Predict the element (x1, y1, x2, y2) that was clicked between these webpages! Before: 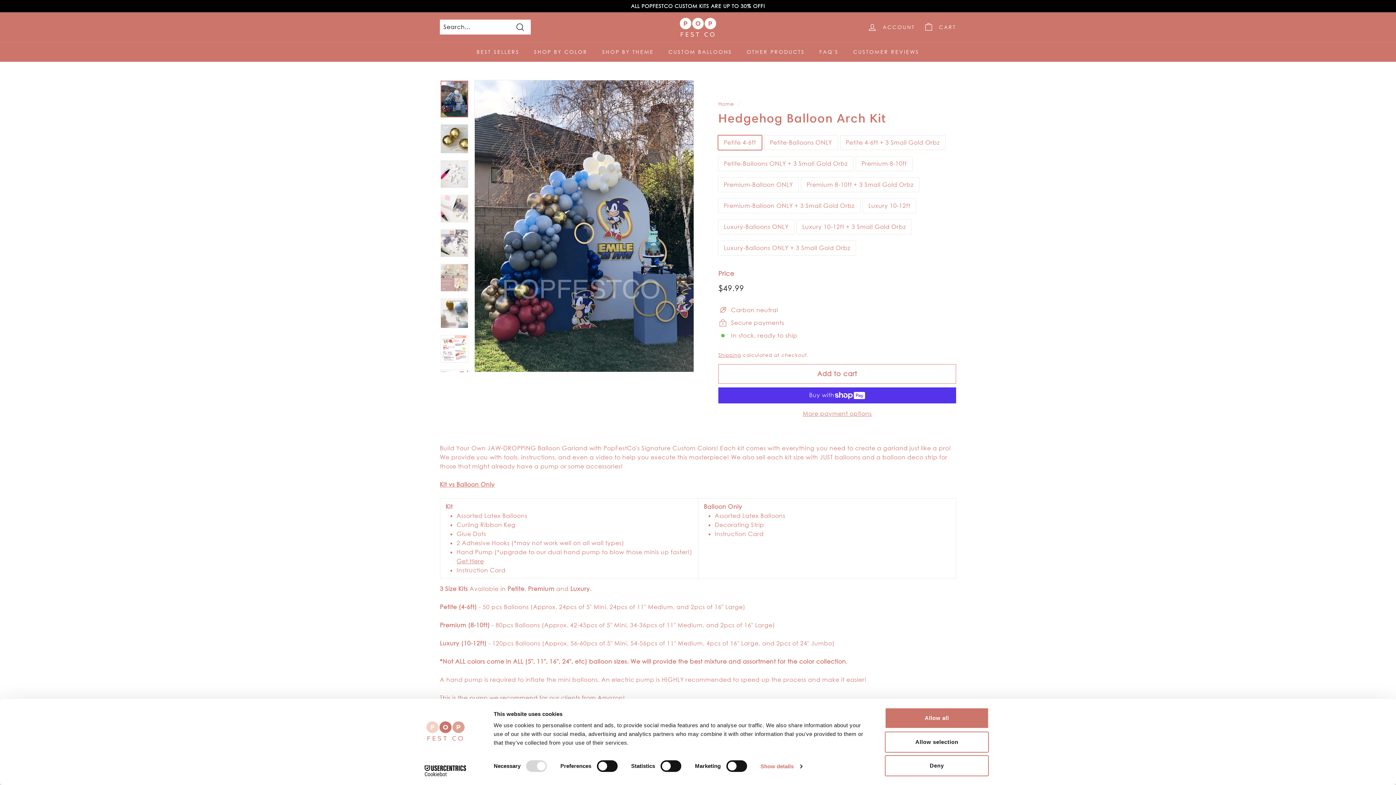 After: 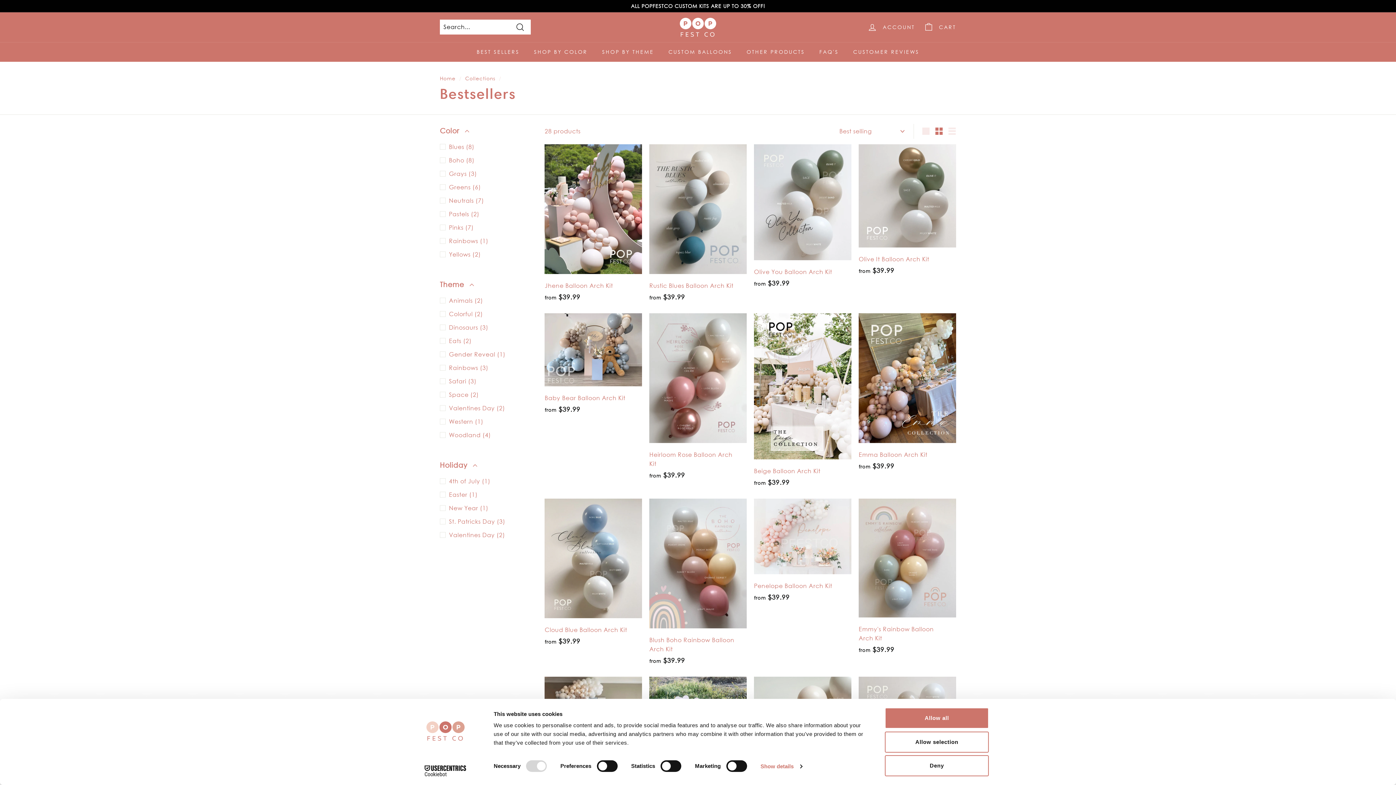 Action: label: BEST SELLERS bbox: (469, 42, 526, 61)